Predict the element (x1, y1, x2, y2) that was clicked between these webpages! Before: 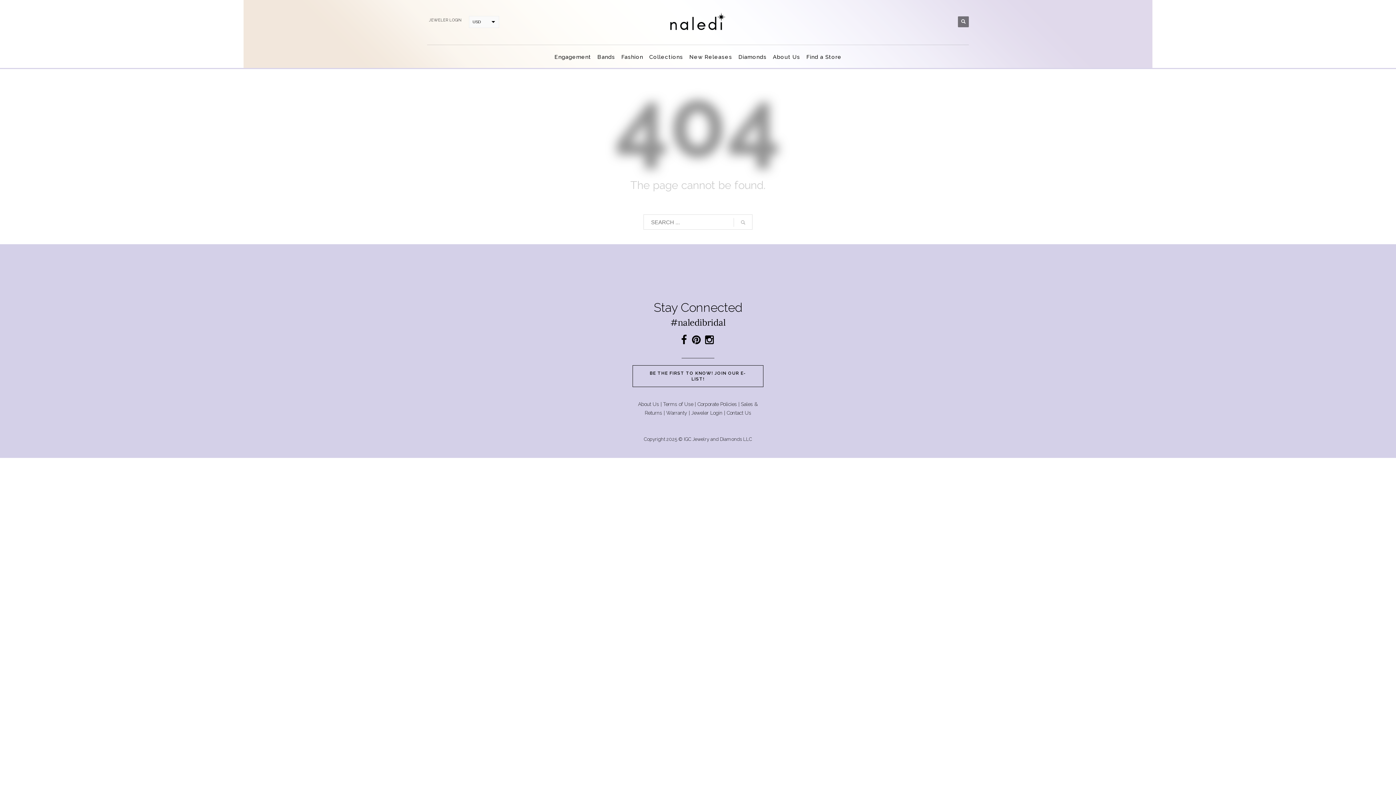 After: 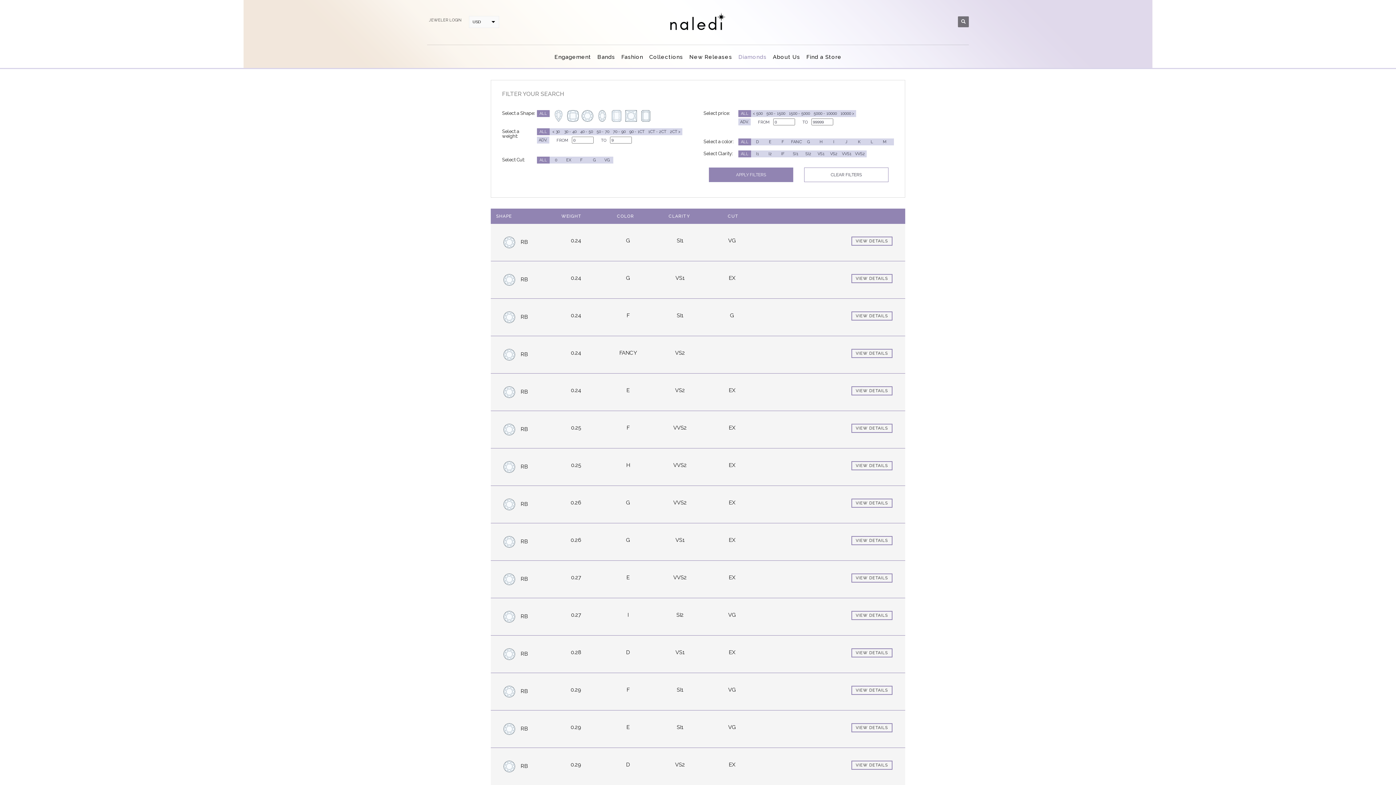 Action: label: Diamonds bbox: (736, 51, 769, 62)